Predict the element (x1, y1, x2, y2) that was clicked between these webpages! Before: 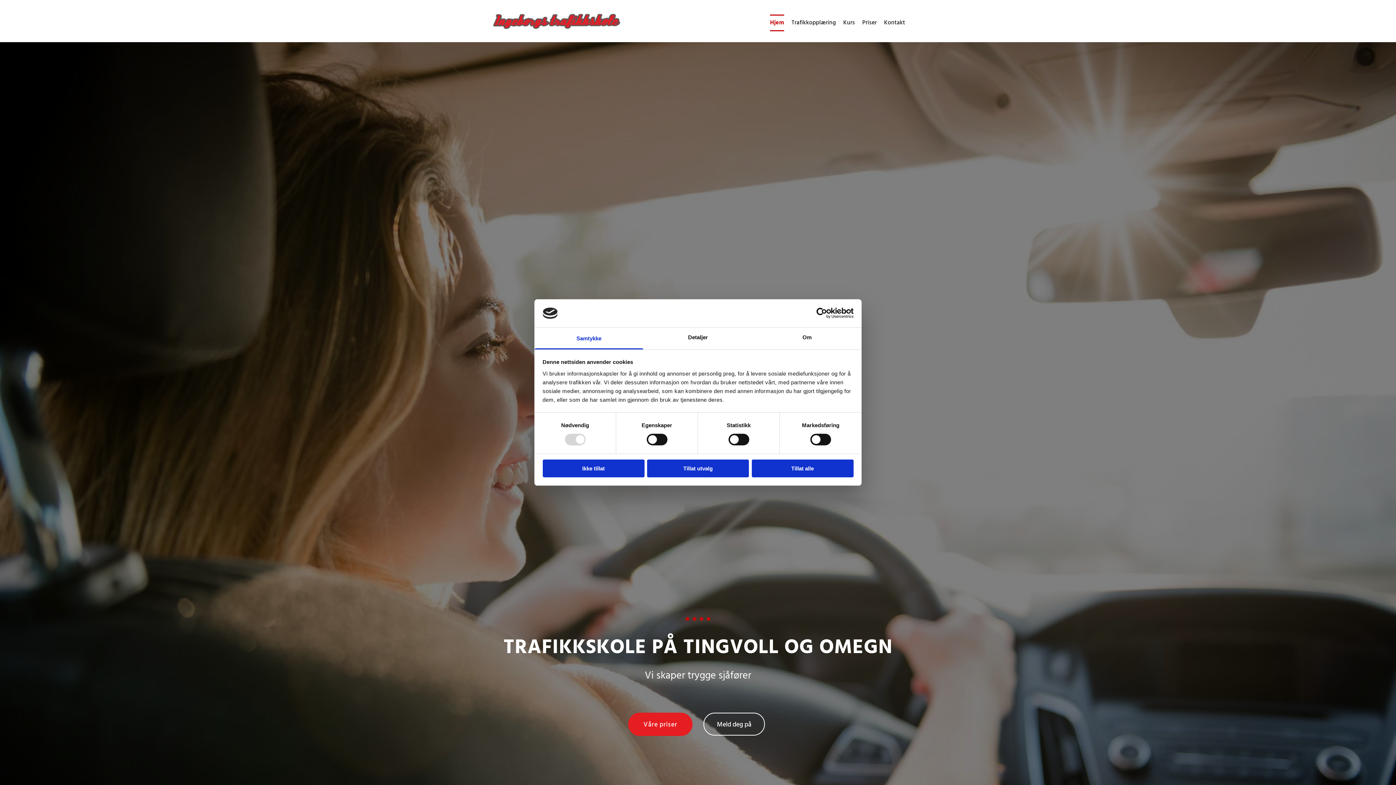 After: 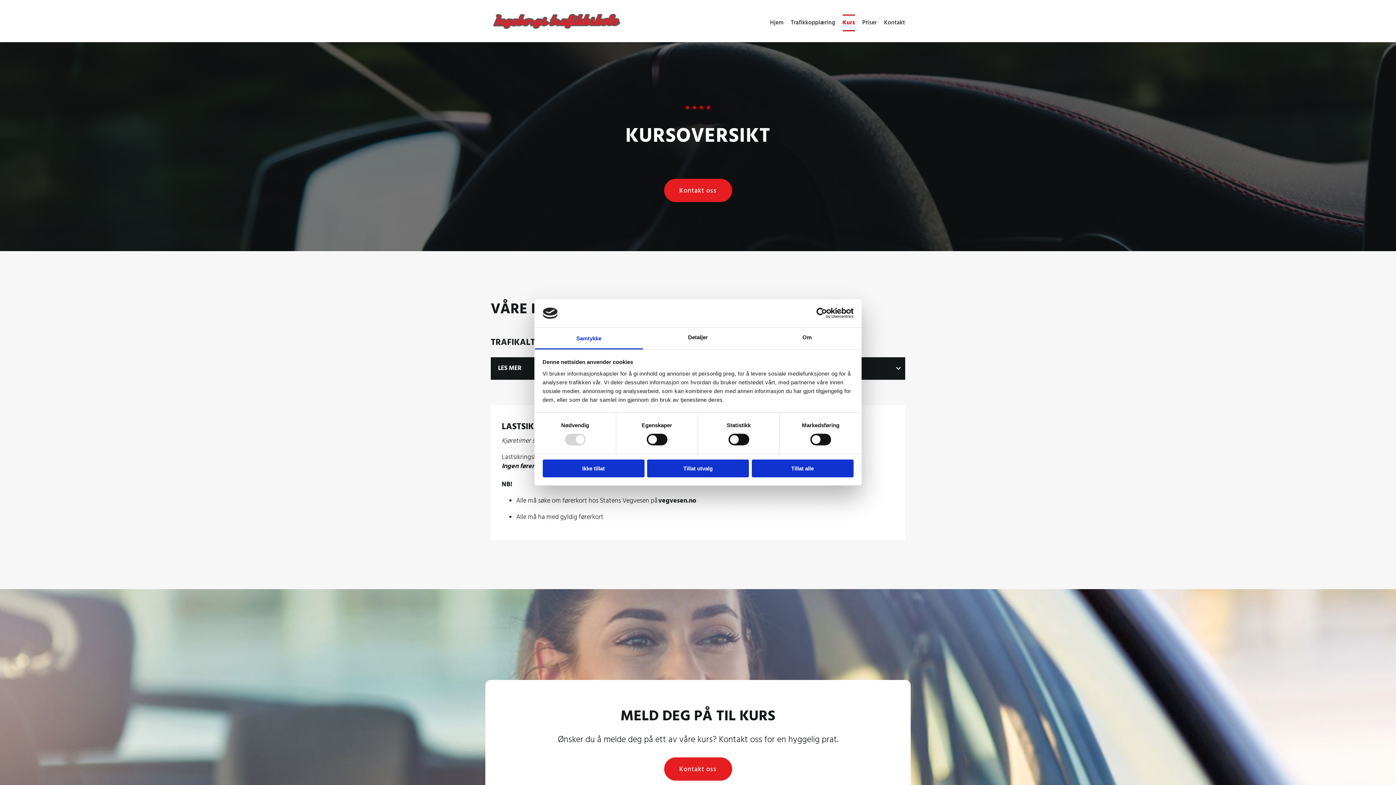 Action: bbox: (843, 14, 855, 31) label: Kurs